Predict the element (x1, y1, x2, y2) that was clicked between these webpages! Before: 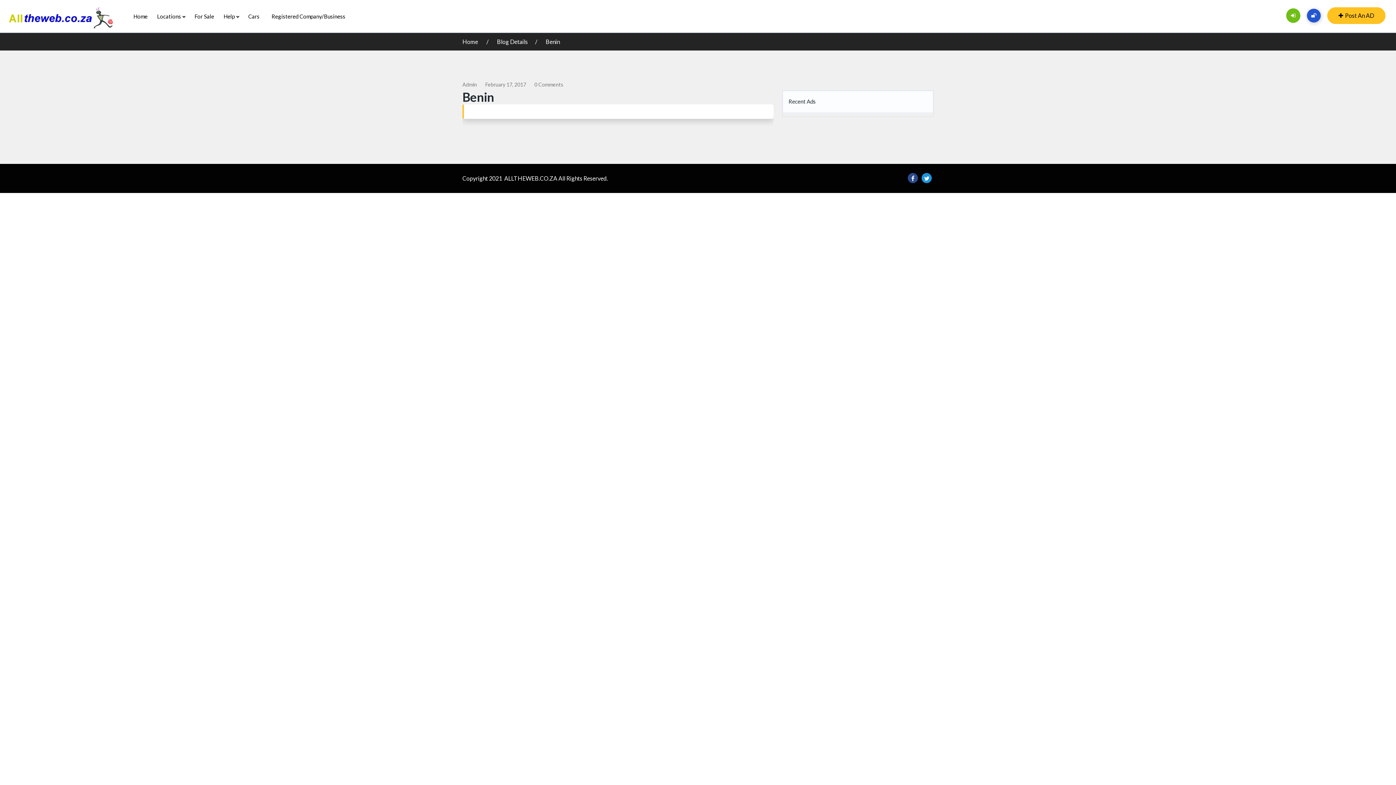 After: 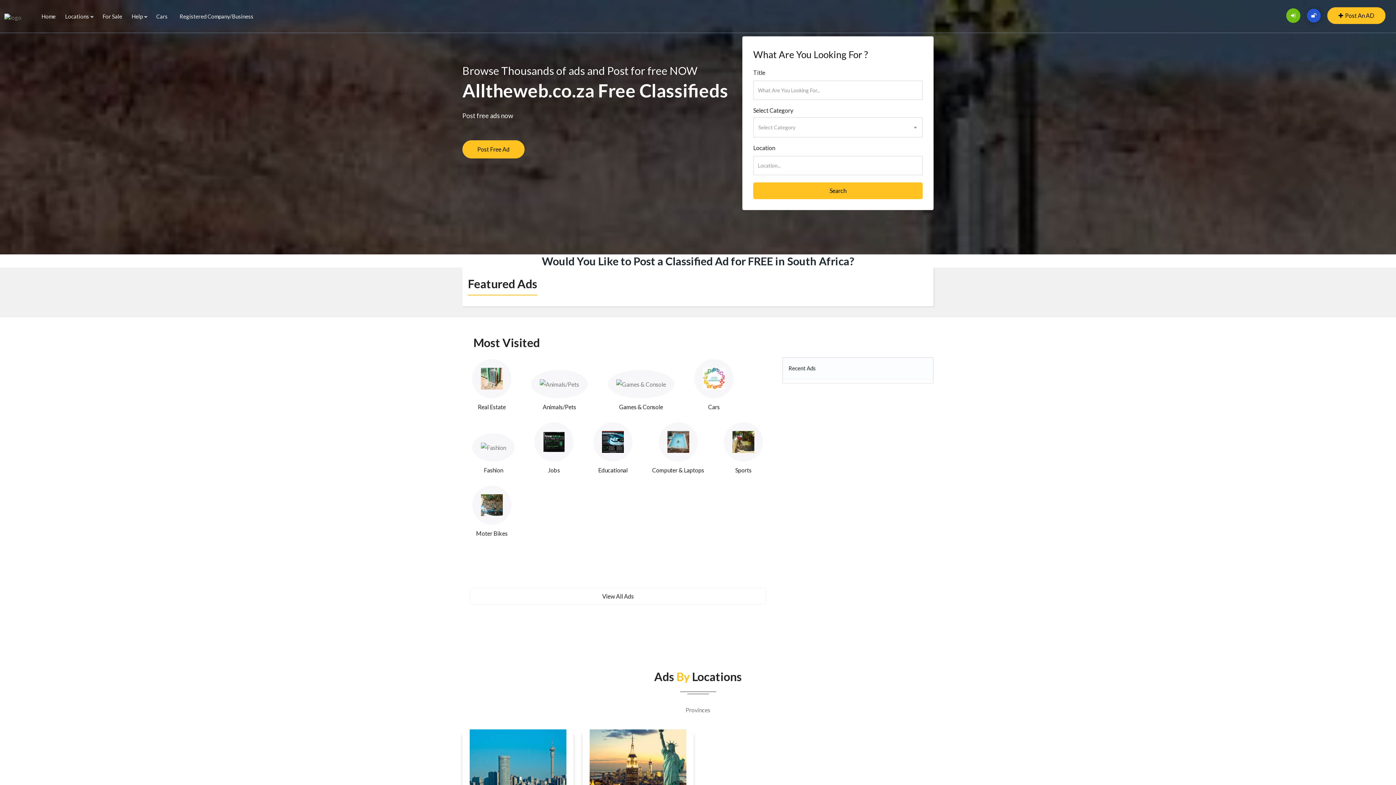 Action: bbox: (128, 0, 152, 32) label: Home